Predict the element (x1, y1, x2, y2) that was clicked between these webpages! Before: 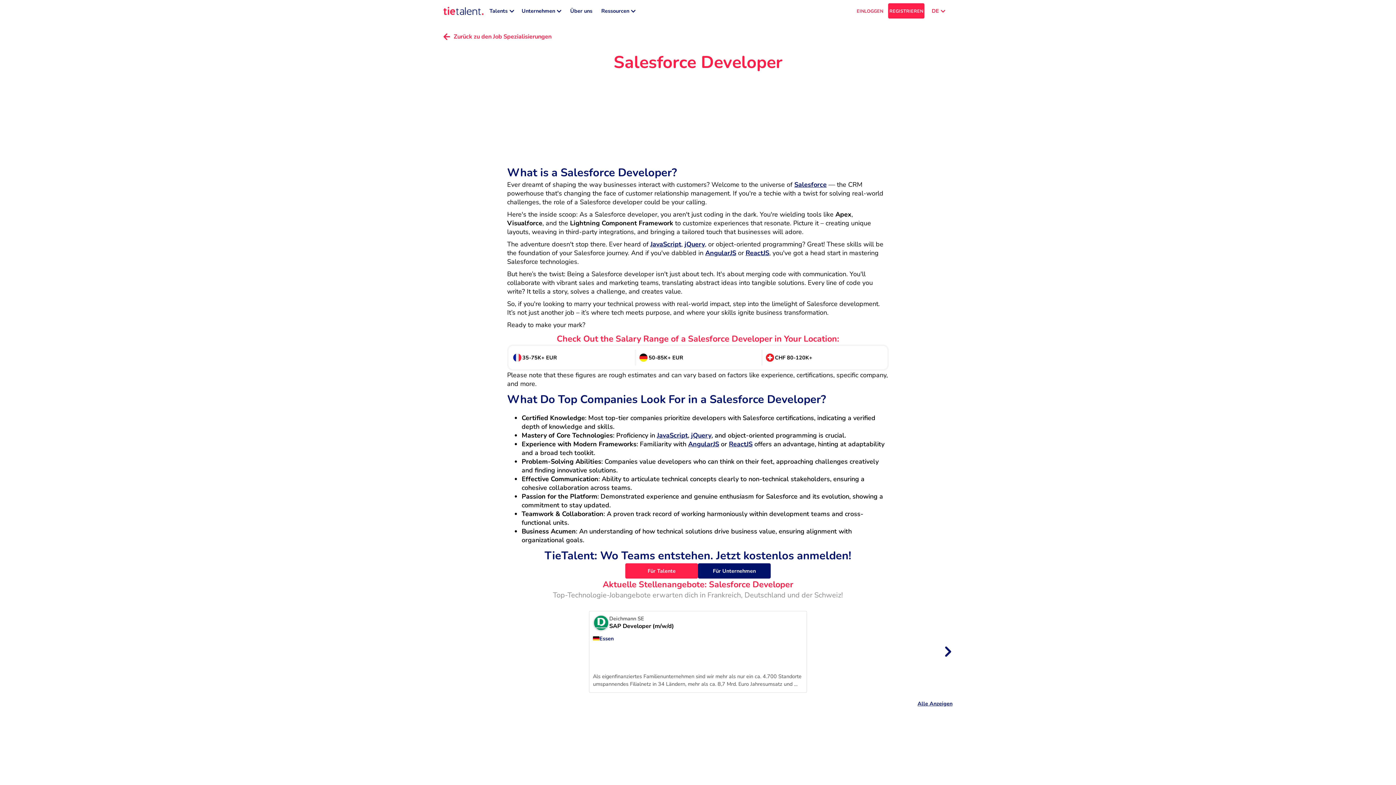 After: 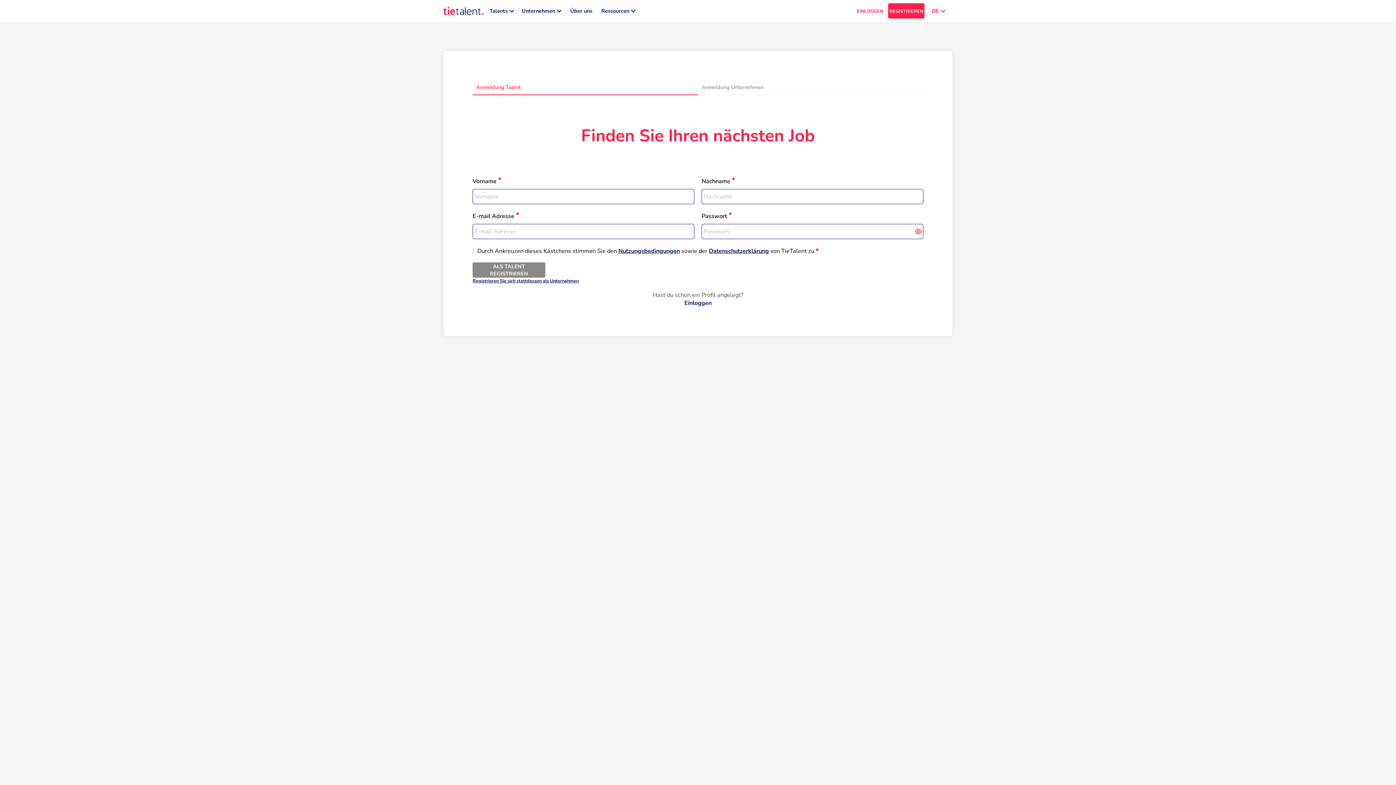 Action: bbox: (625, 563, 698, 578) label: Für Talente